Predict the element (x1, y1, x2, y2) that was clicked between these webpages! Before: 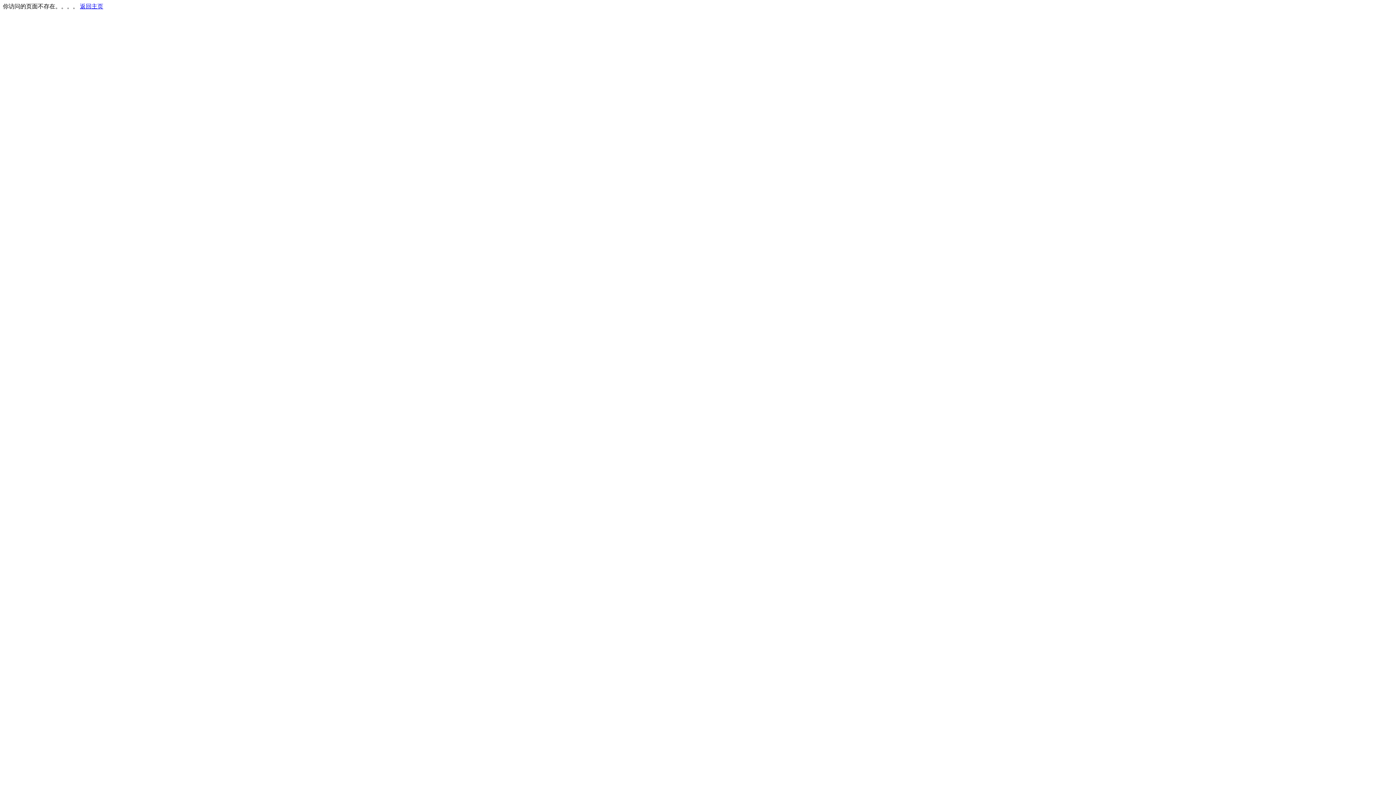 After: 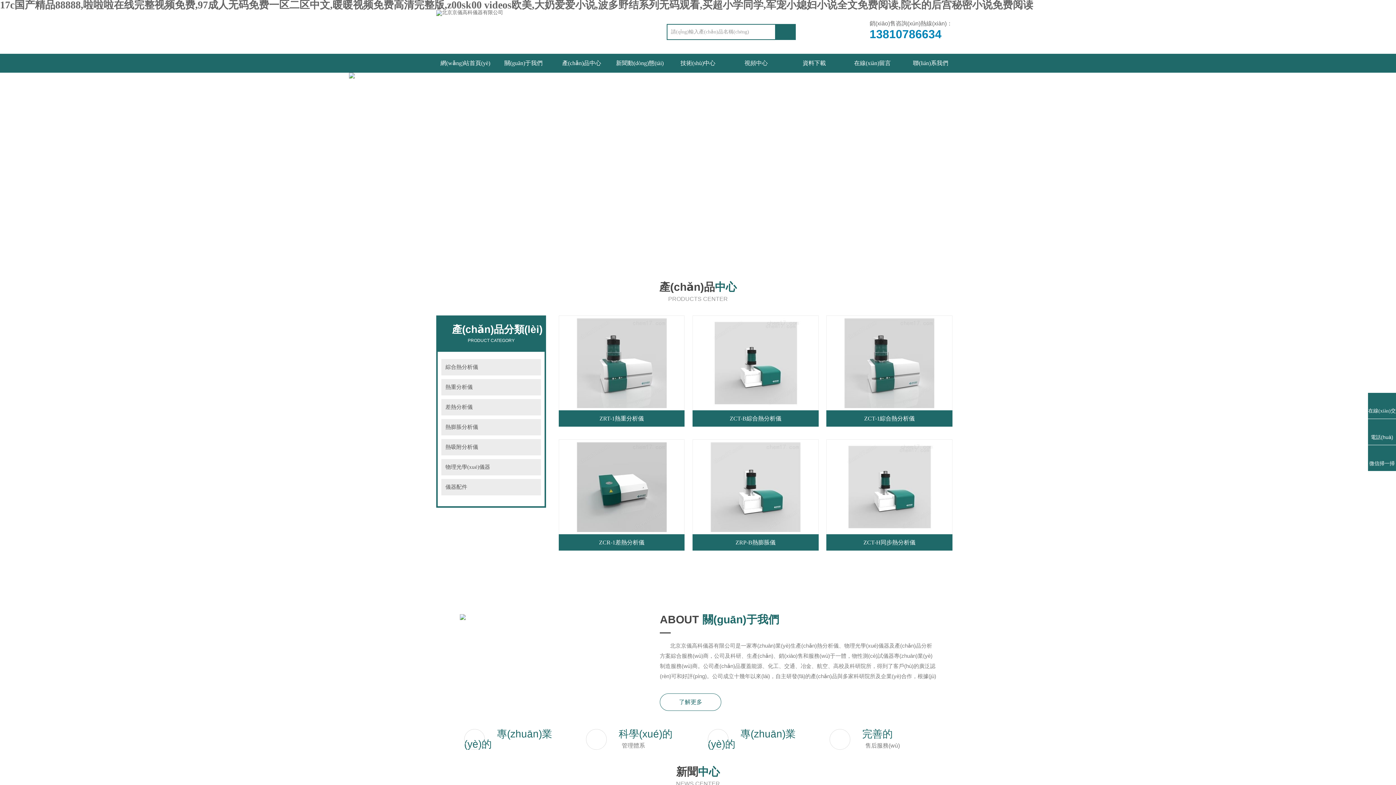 Action: bbox: (80, 3, 103, 9) label: 返回主页